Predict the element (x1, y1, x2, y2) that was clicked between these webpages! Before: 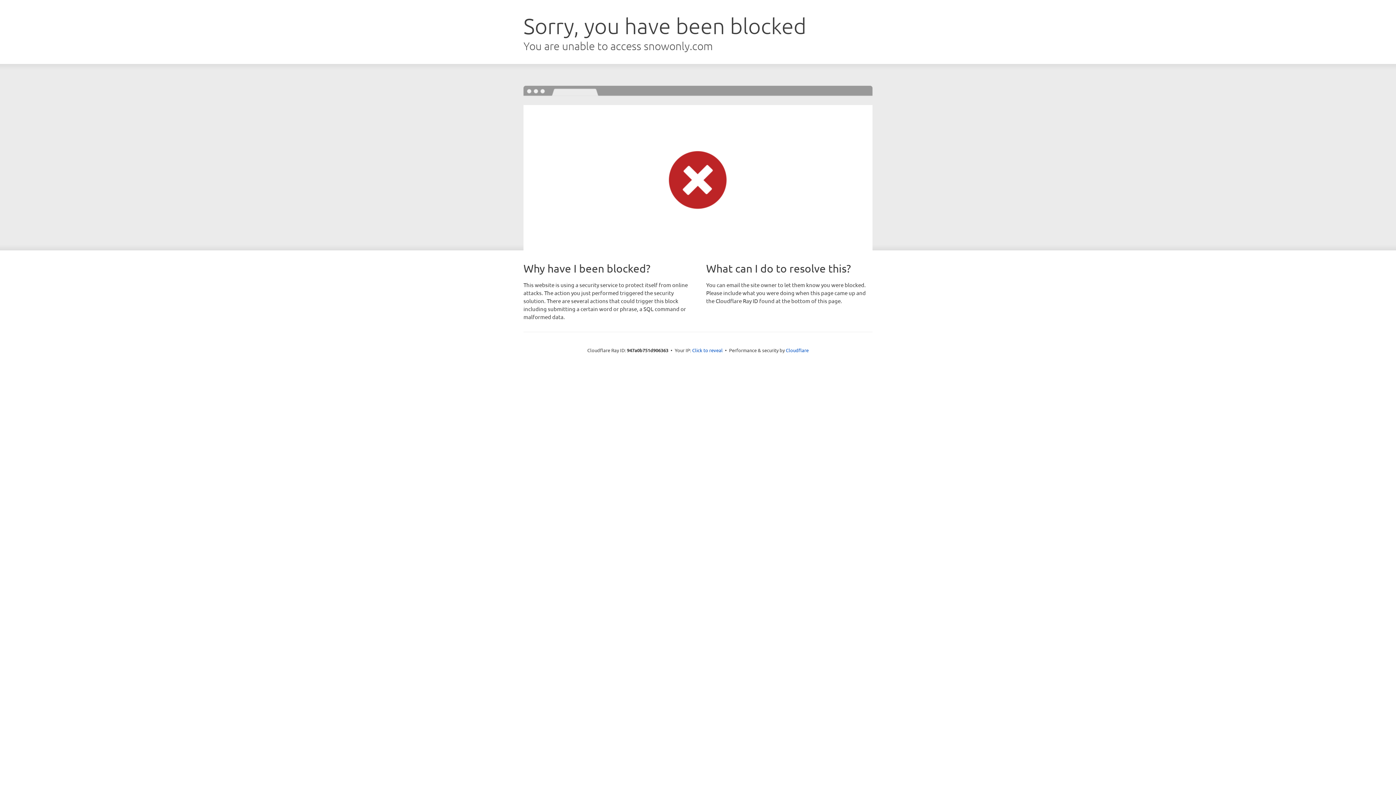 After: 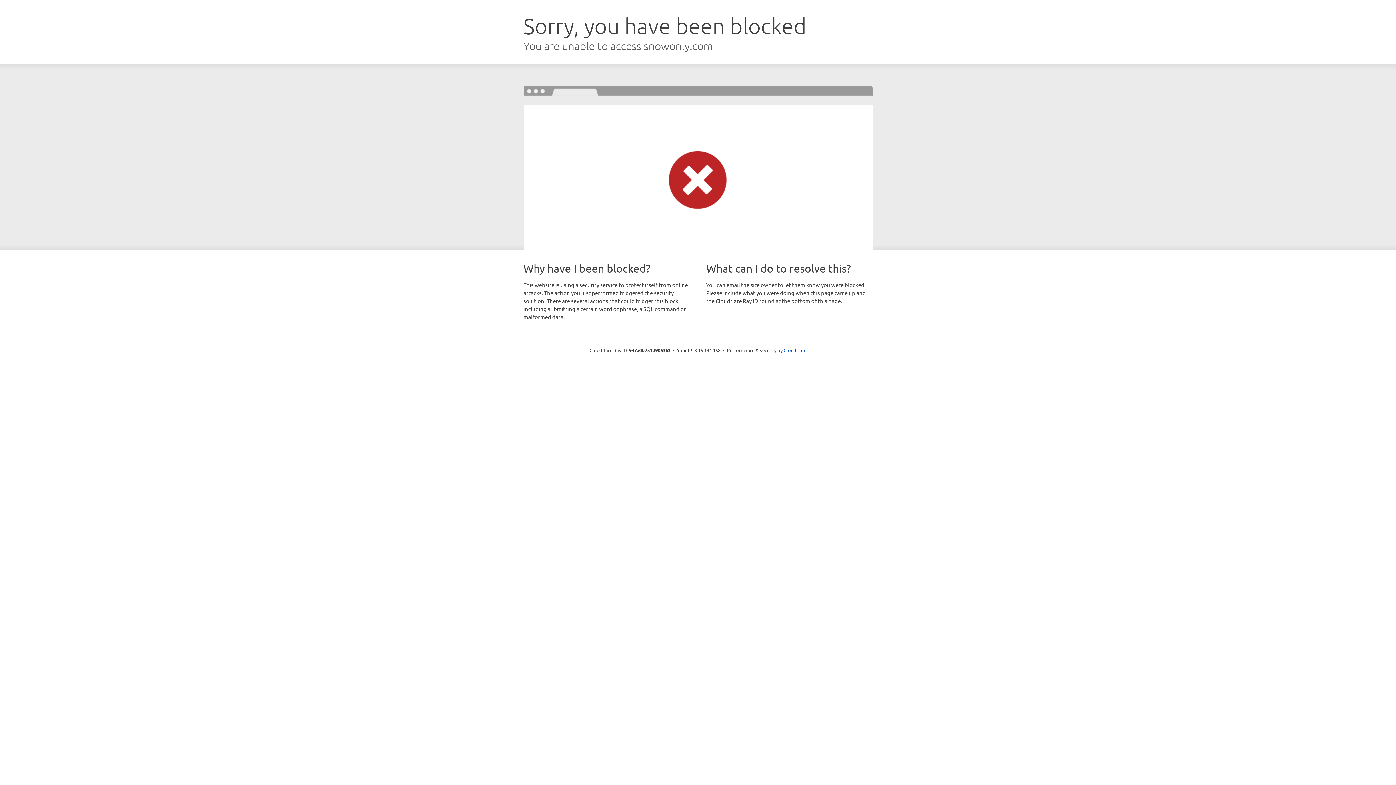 Action: bbox: (692, 346, 722, 353) label: Click to reveal